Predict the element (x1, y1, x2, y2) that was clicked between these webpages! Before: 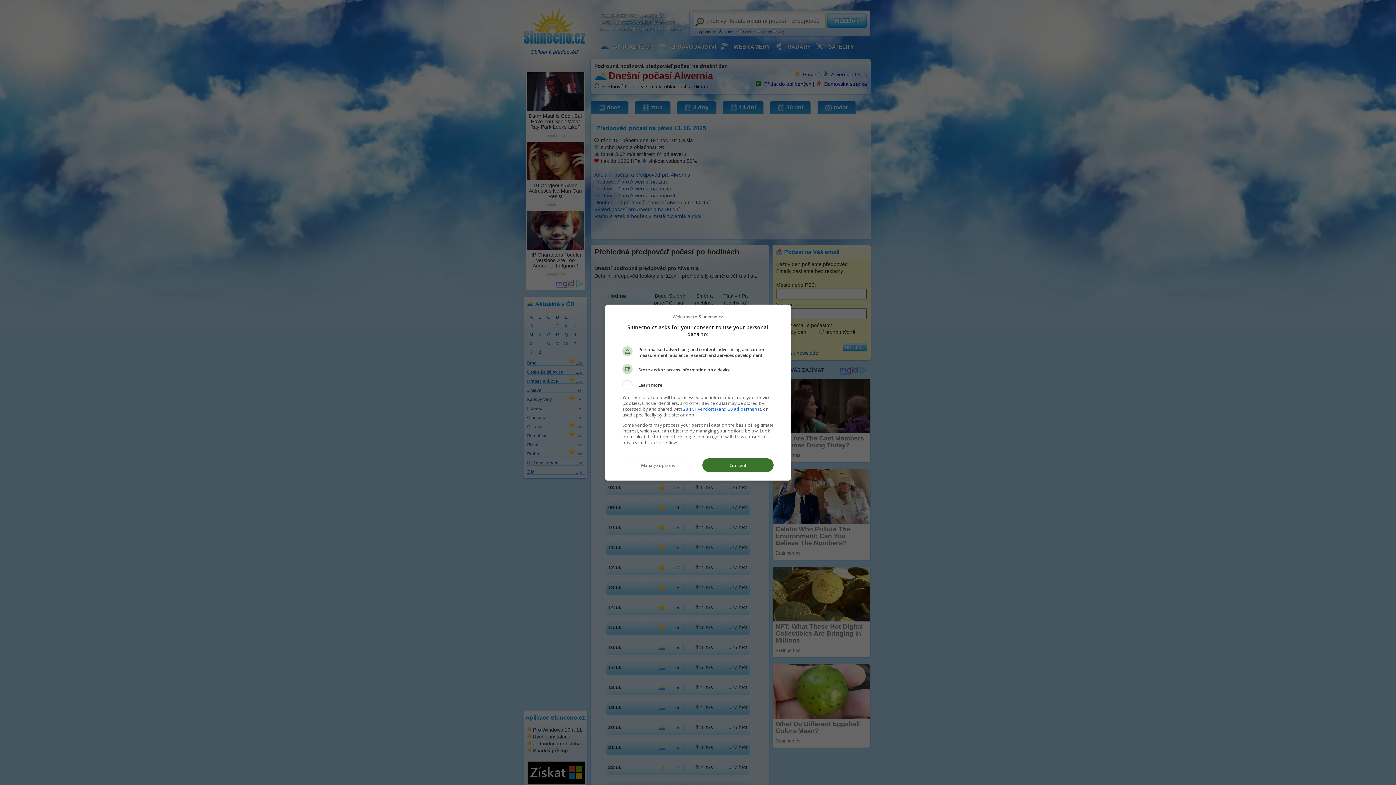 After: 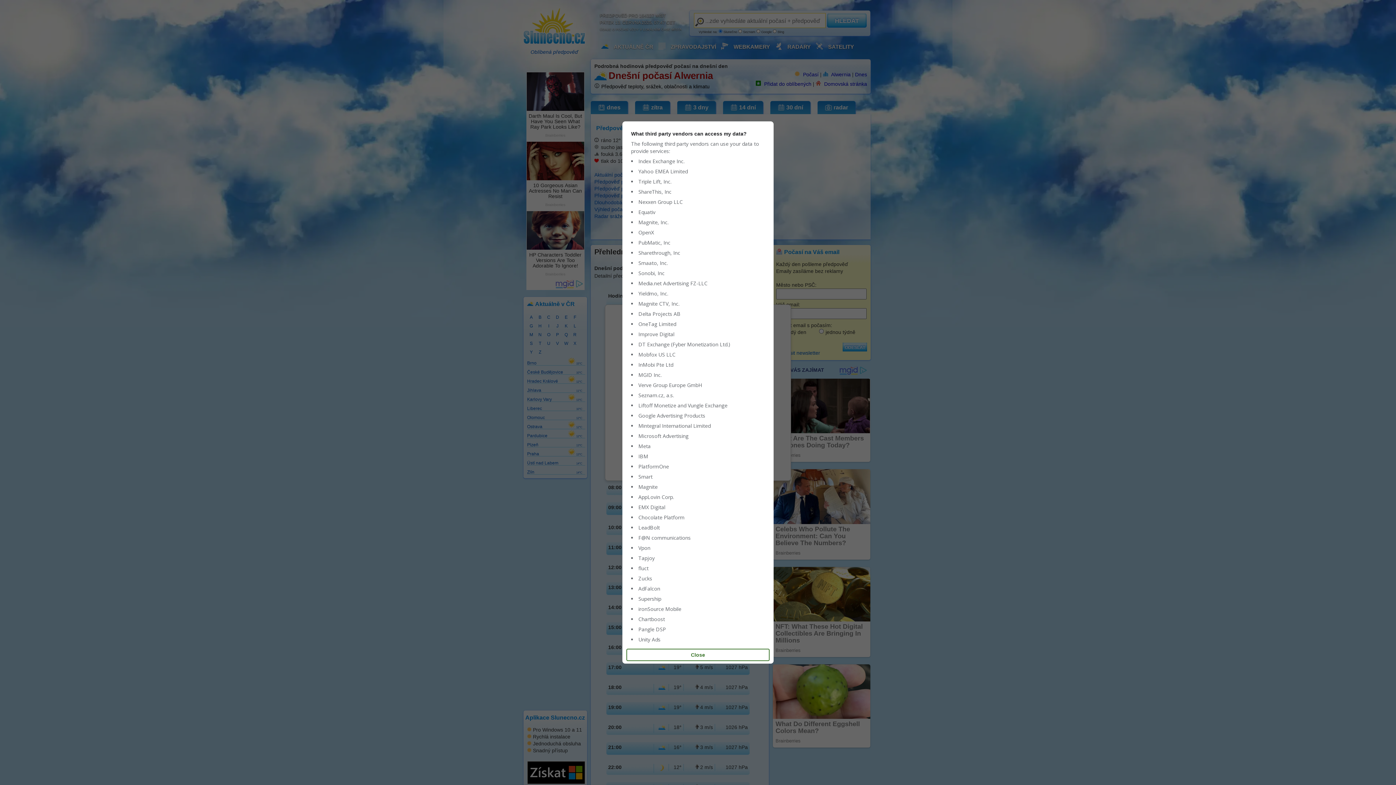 Action: label: 28 TCF vendor(s) and 20 ad partner(s) bbox: (683, 406, 761, 412)